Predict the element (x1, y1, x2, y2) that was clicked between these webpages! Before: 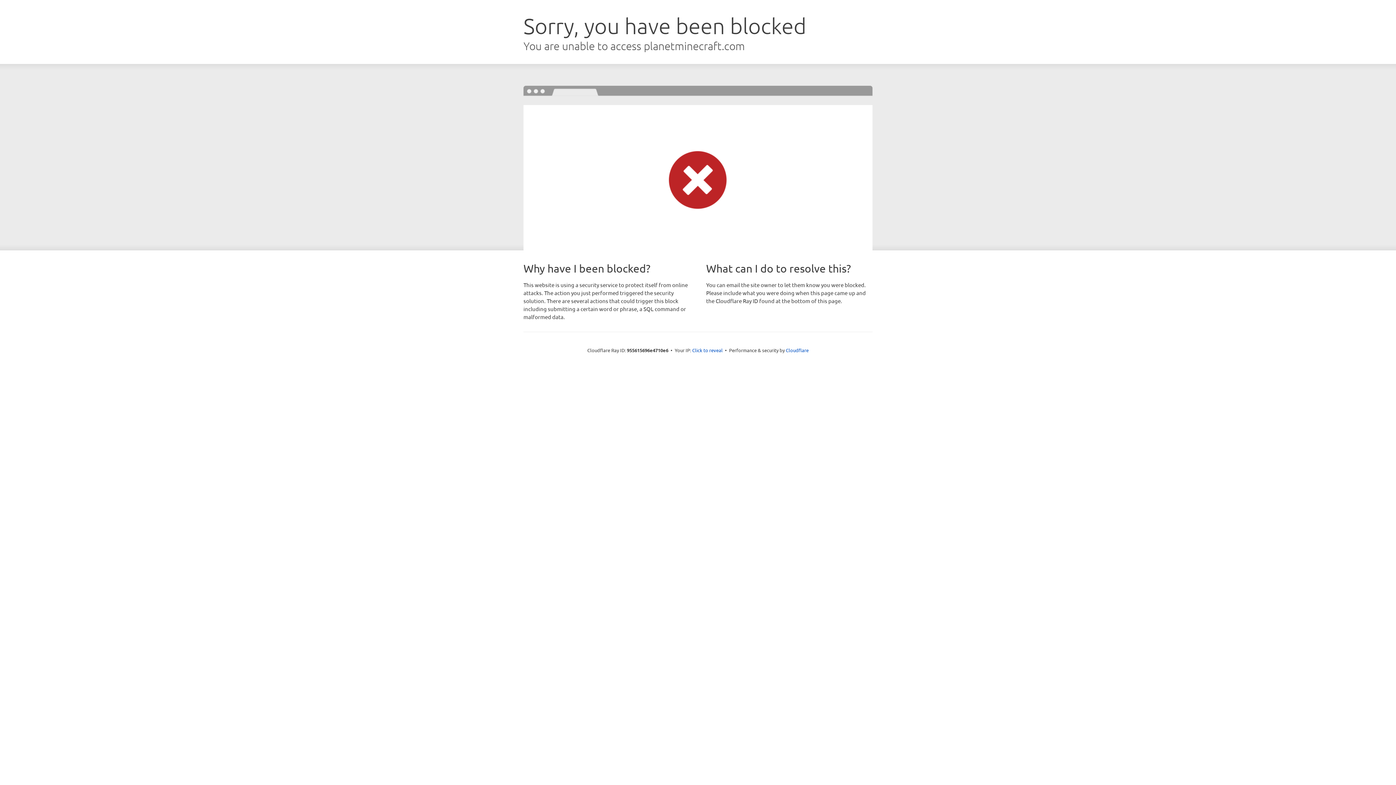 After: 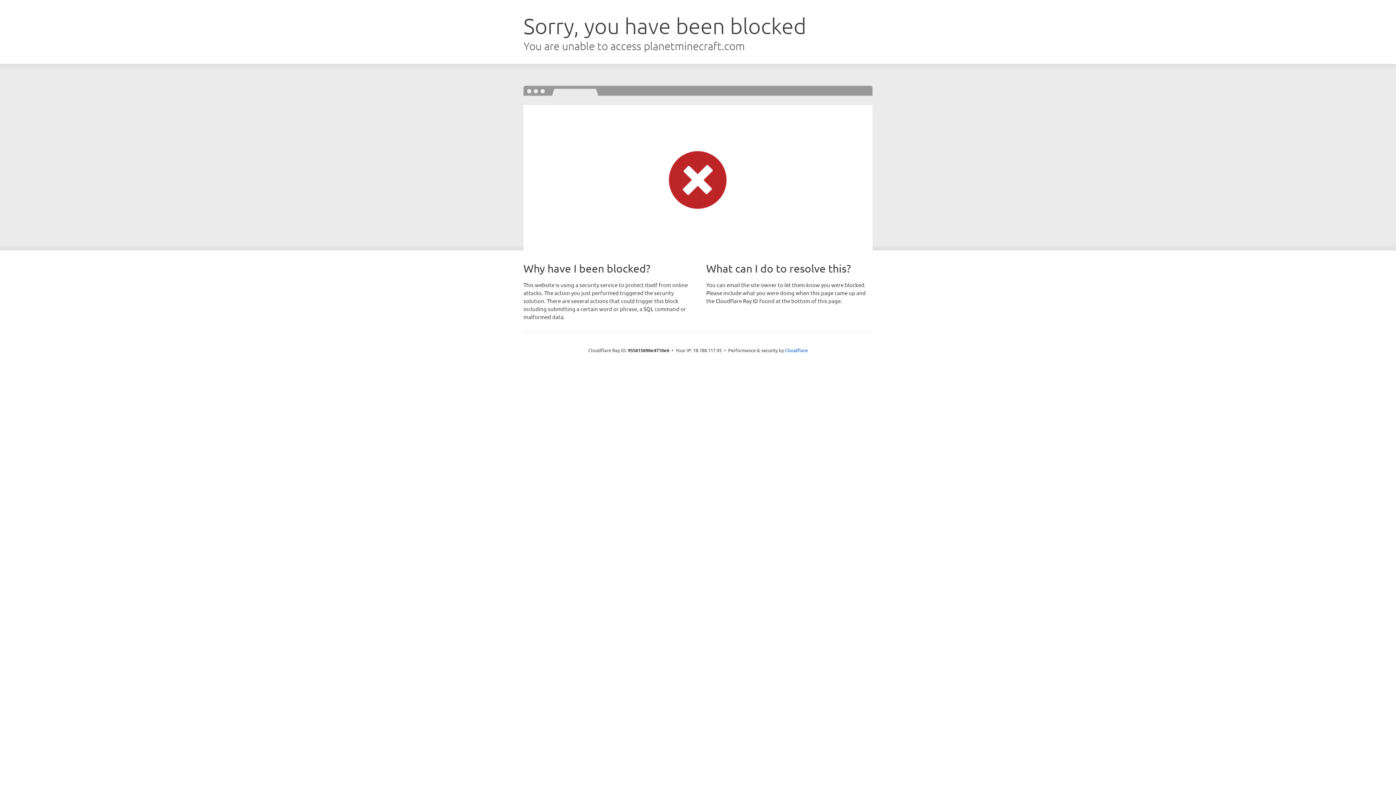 Action: bbox: (692, 346, 722, 353) label: Click to reveal